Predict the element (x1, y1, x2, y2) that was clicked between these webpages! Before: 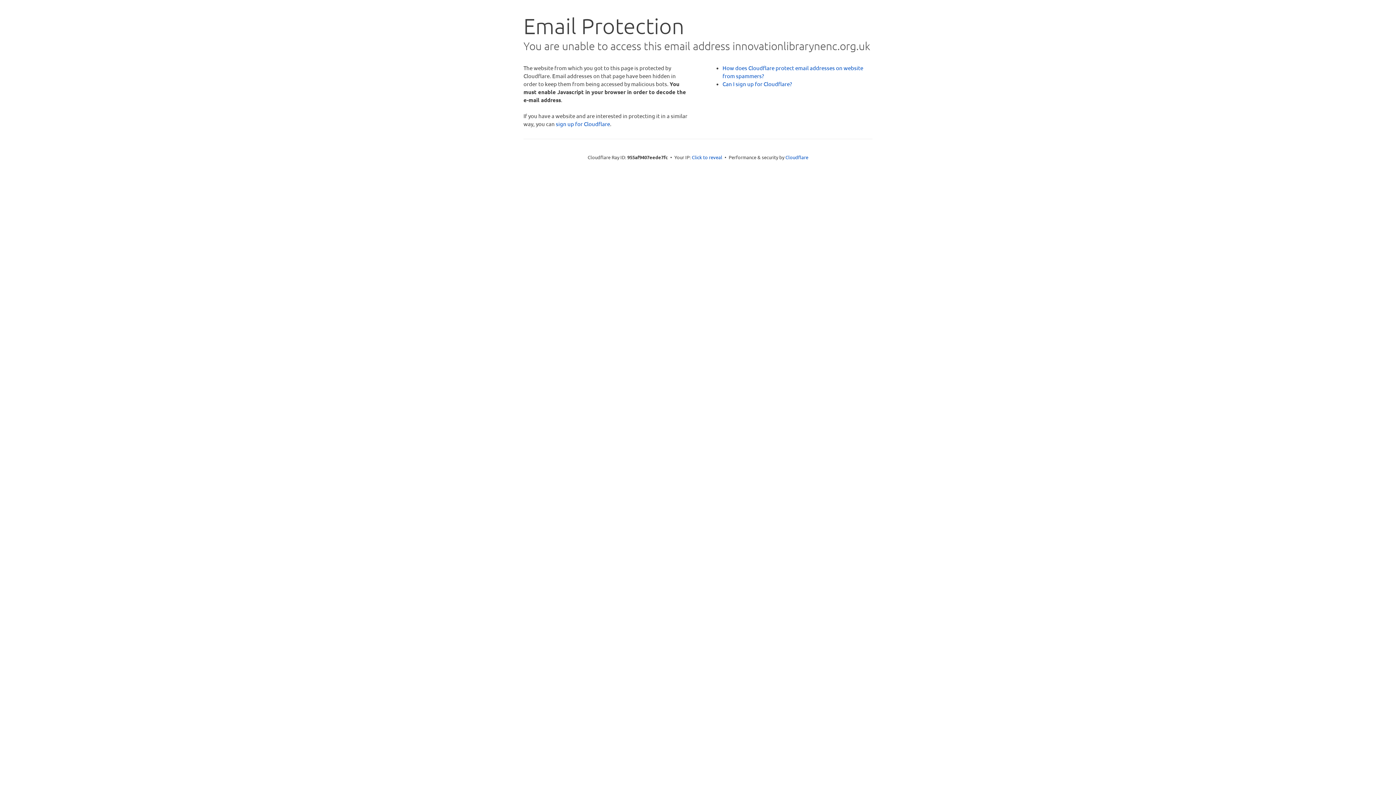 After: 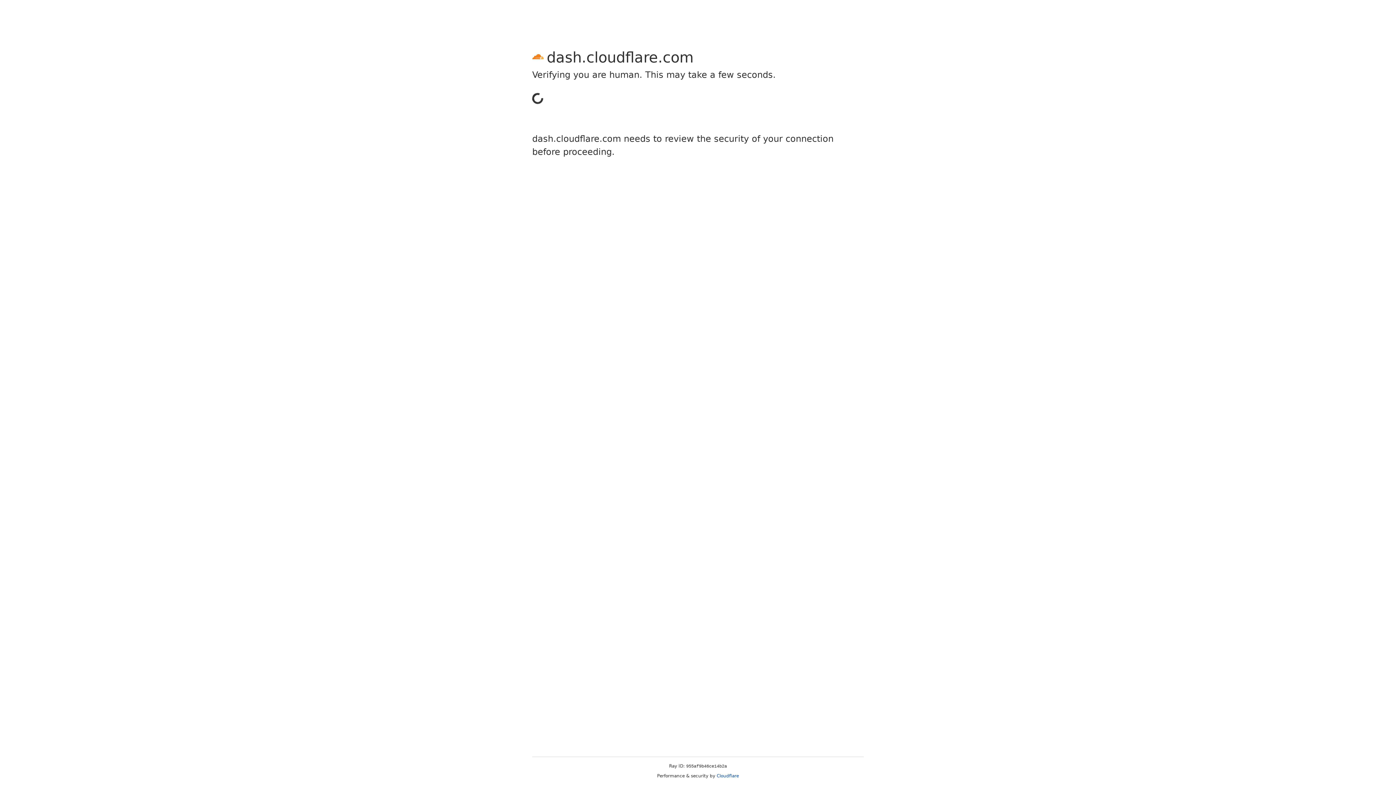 Action: bbox: (556, 120, 610, 127) label: sign up for Cloudflare